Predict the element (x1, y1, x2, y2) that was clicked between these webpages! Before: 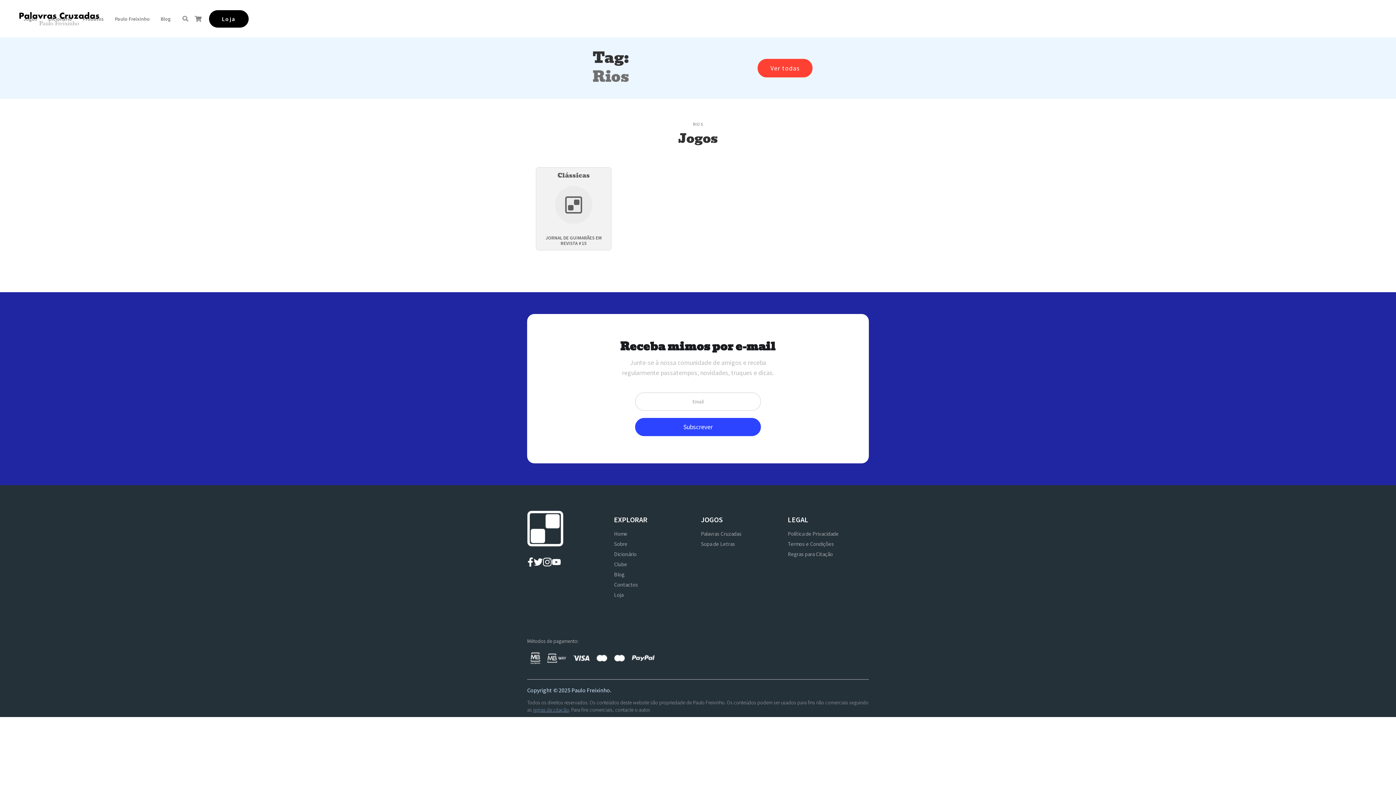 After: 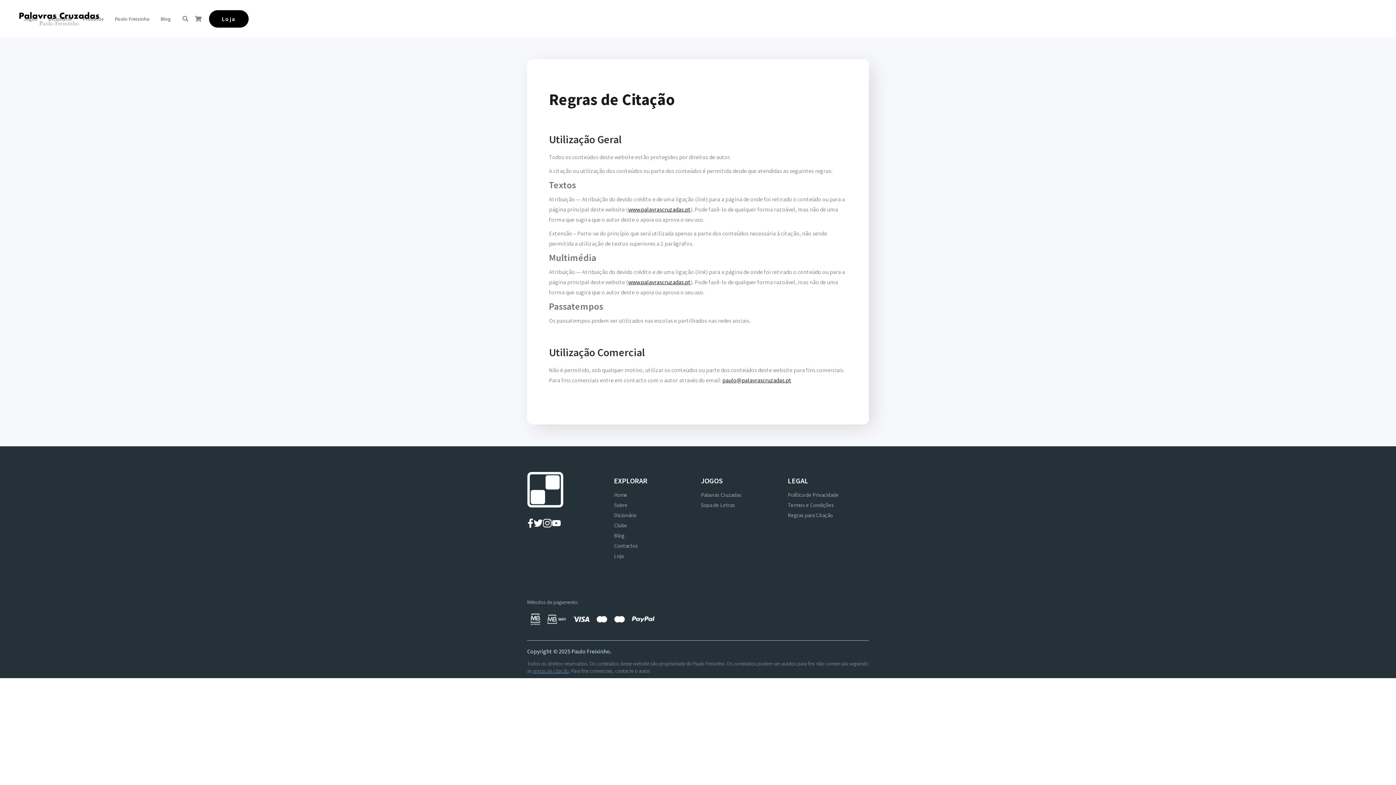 Action: bbox: (533, 707, 569, 713) label: regras de citação